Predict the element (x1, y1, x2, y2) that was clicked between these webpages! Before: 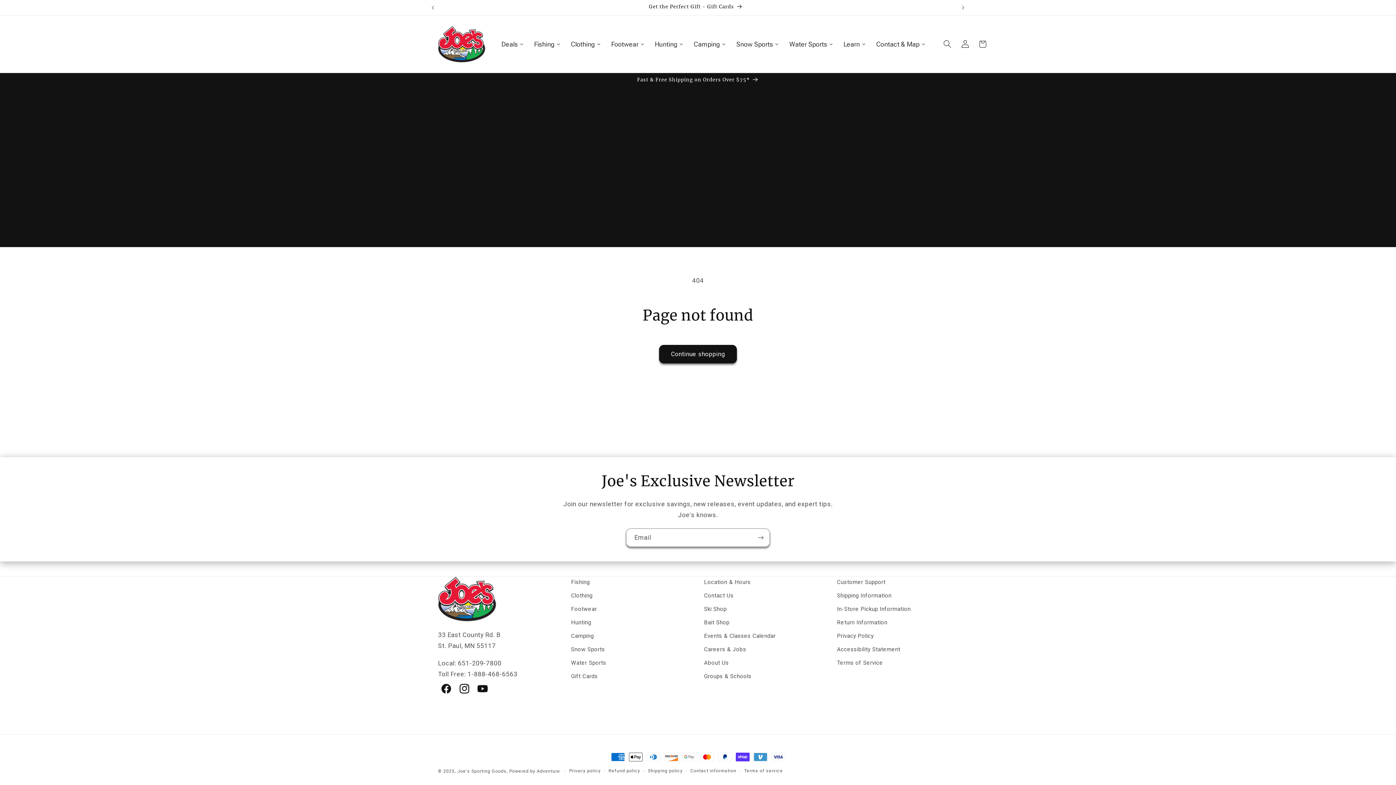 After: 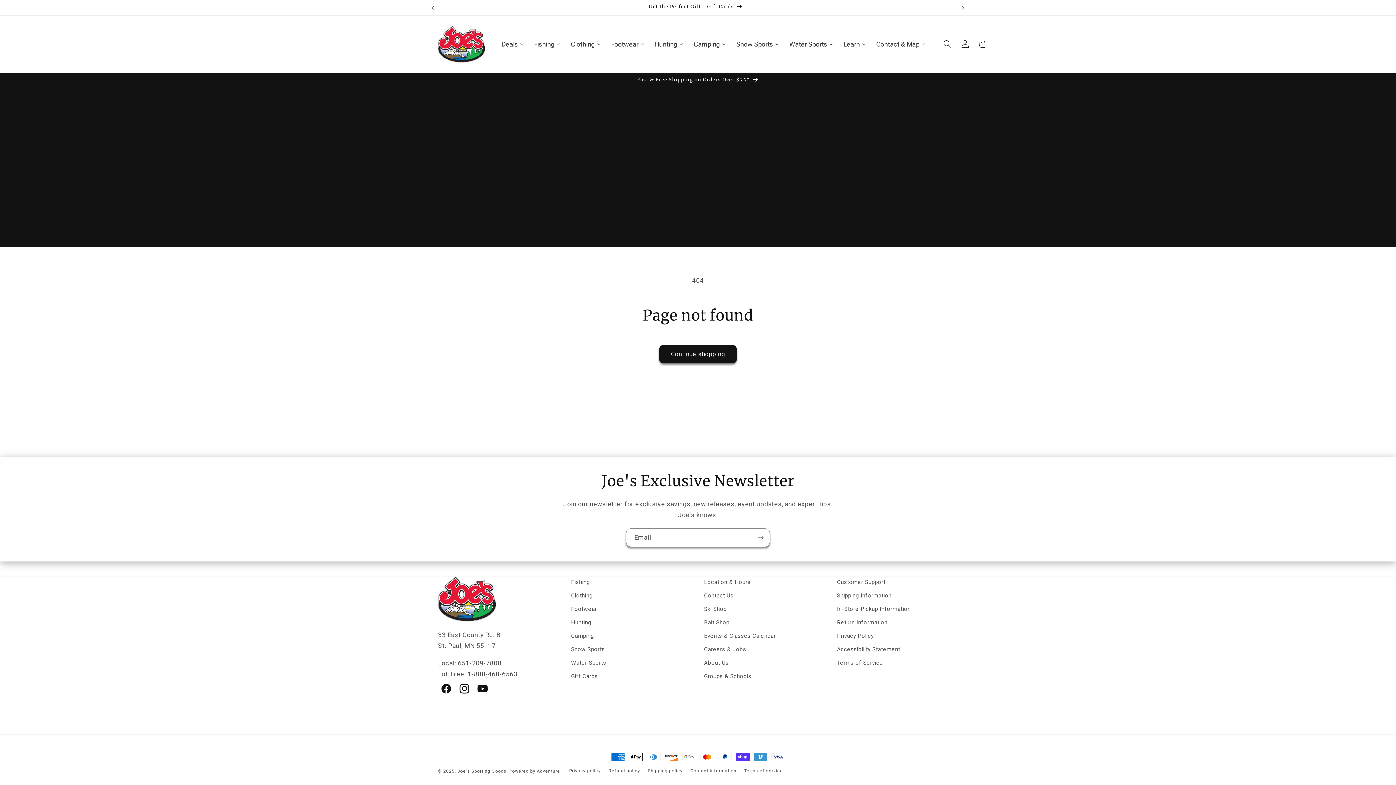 Action: bbox: (424, 0, 440, 15) label: Previous announcement